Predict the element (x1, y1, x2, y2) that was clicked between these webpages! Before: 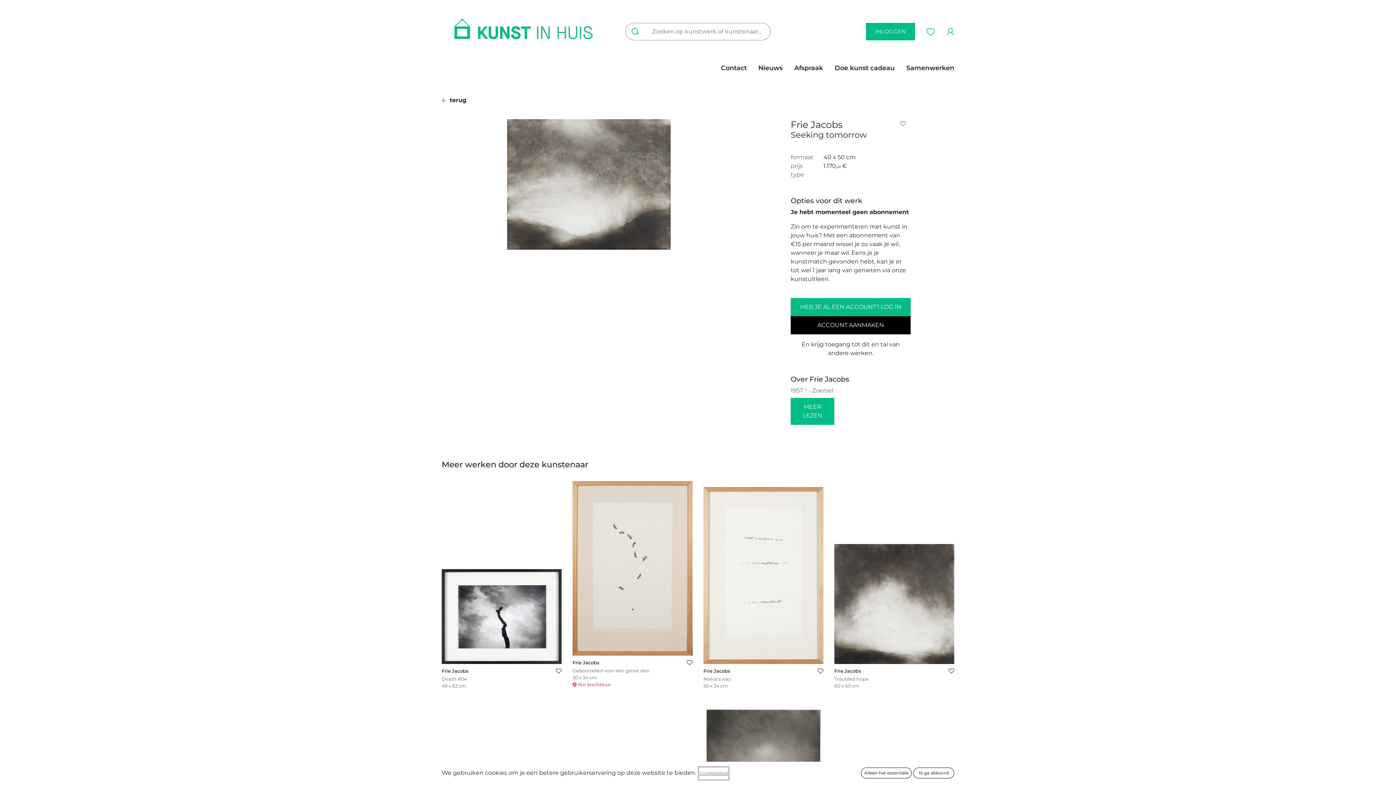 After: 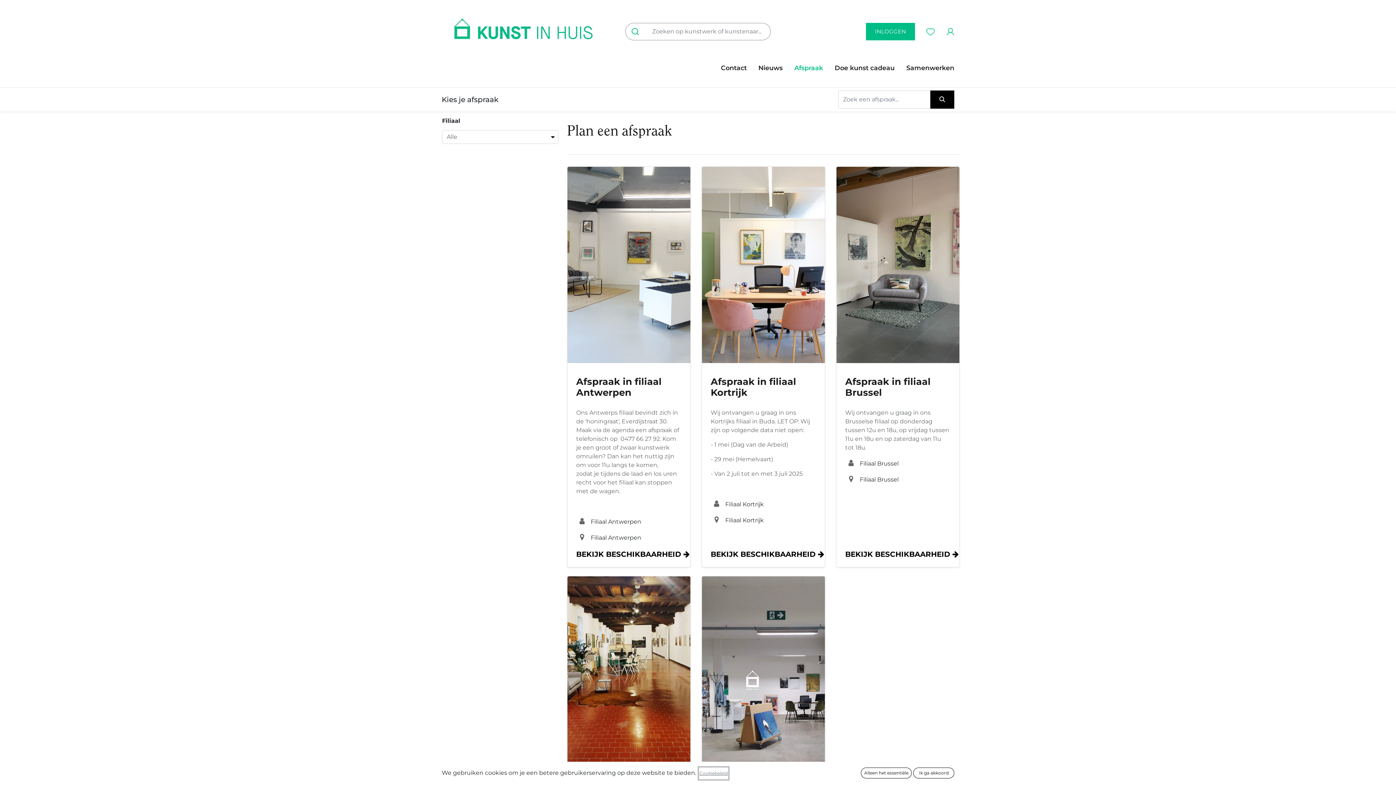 Action: label: Afspraak bbox: (788, 60, 829, 75)